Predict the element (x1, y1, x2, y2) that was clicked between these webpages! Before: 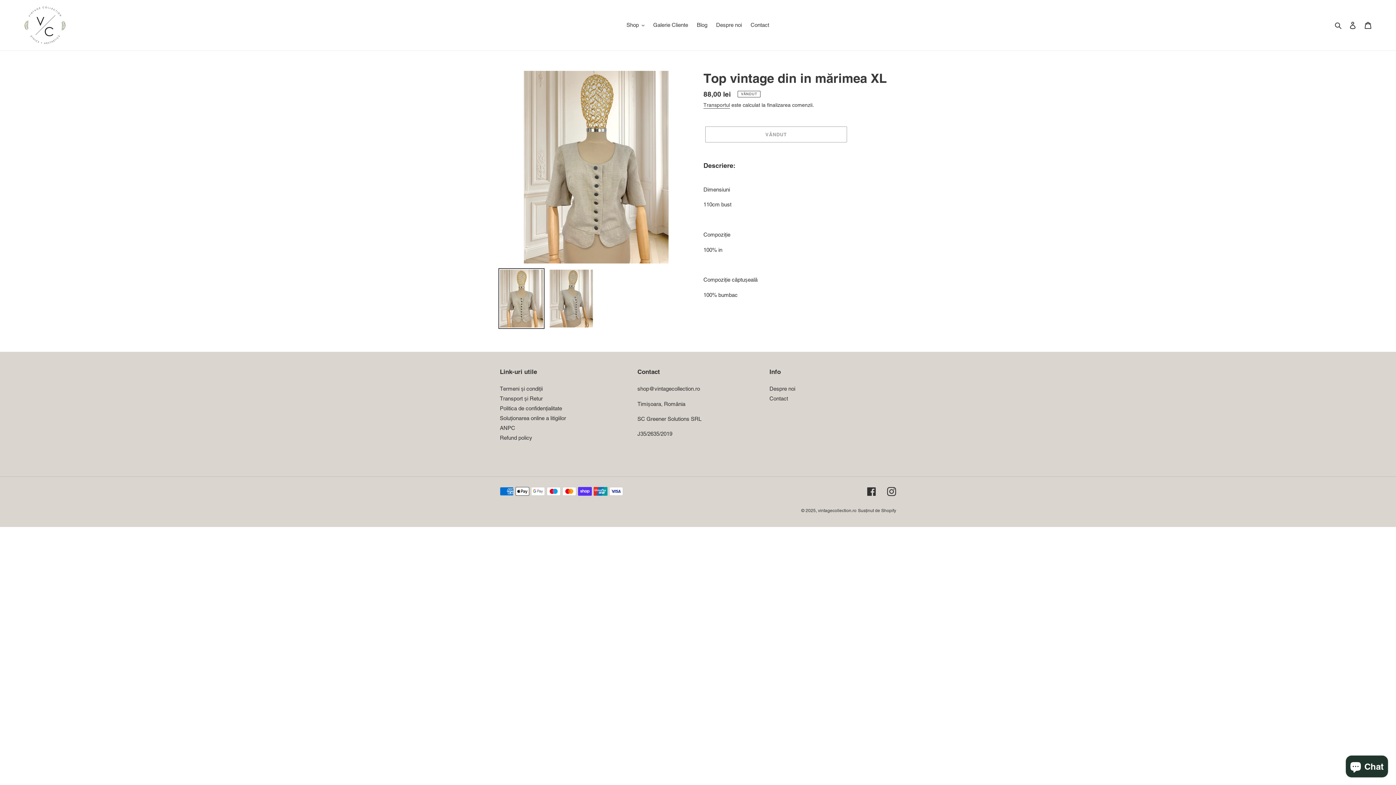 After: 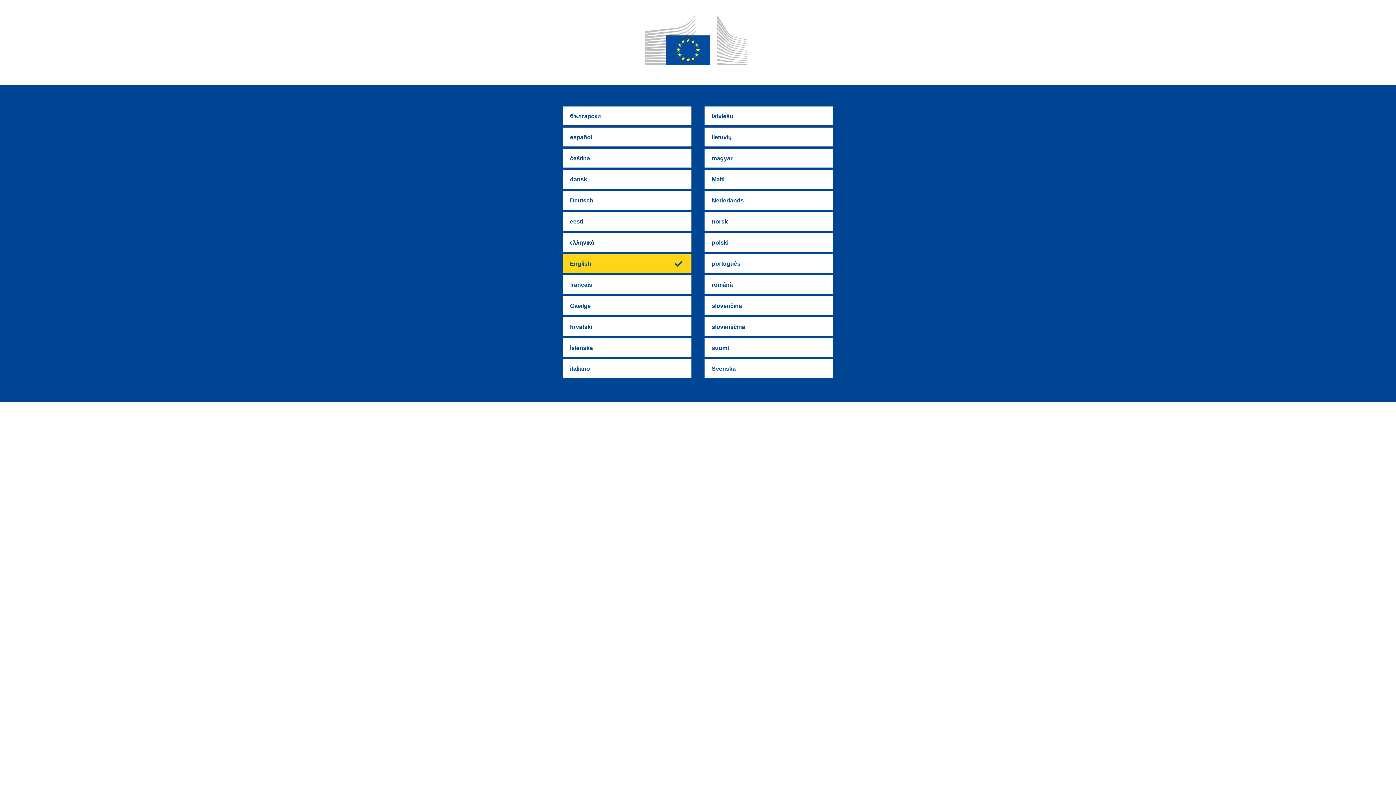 Action: label: Soluționarea online a litigiilor bbox: (500, 415, 566, 421)